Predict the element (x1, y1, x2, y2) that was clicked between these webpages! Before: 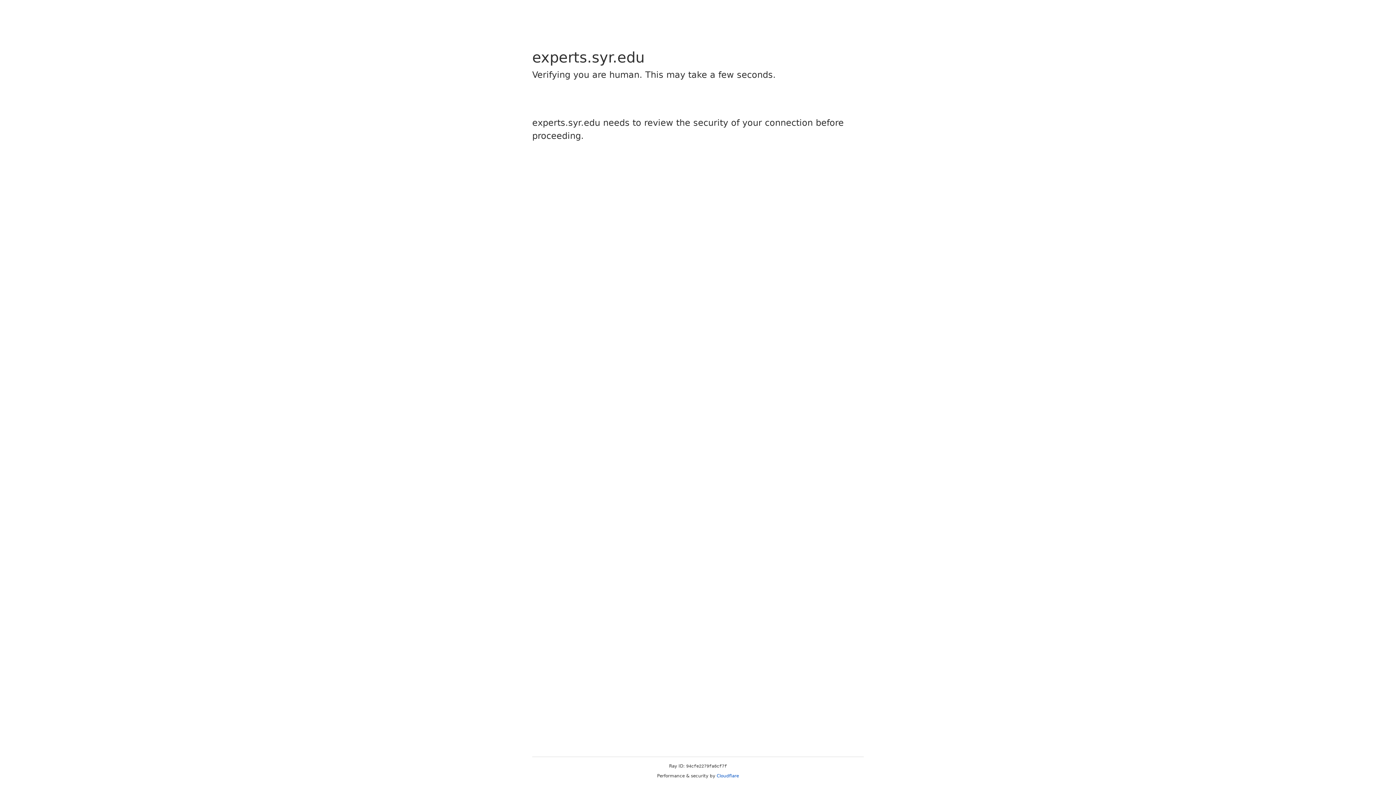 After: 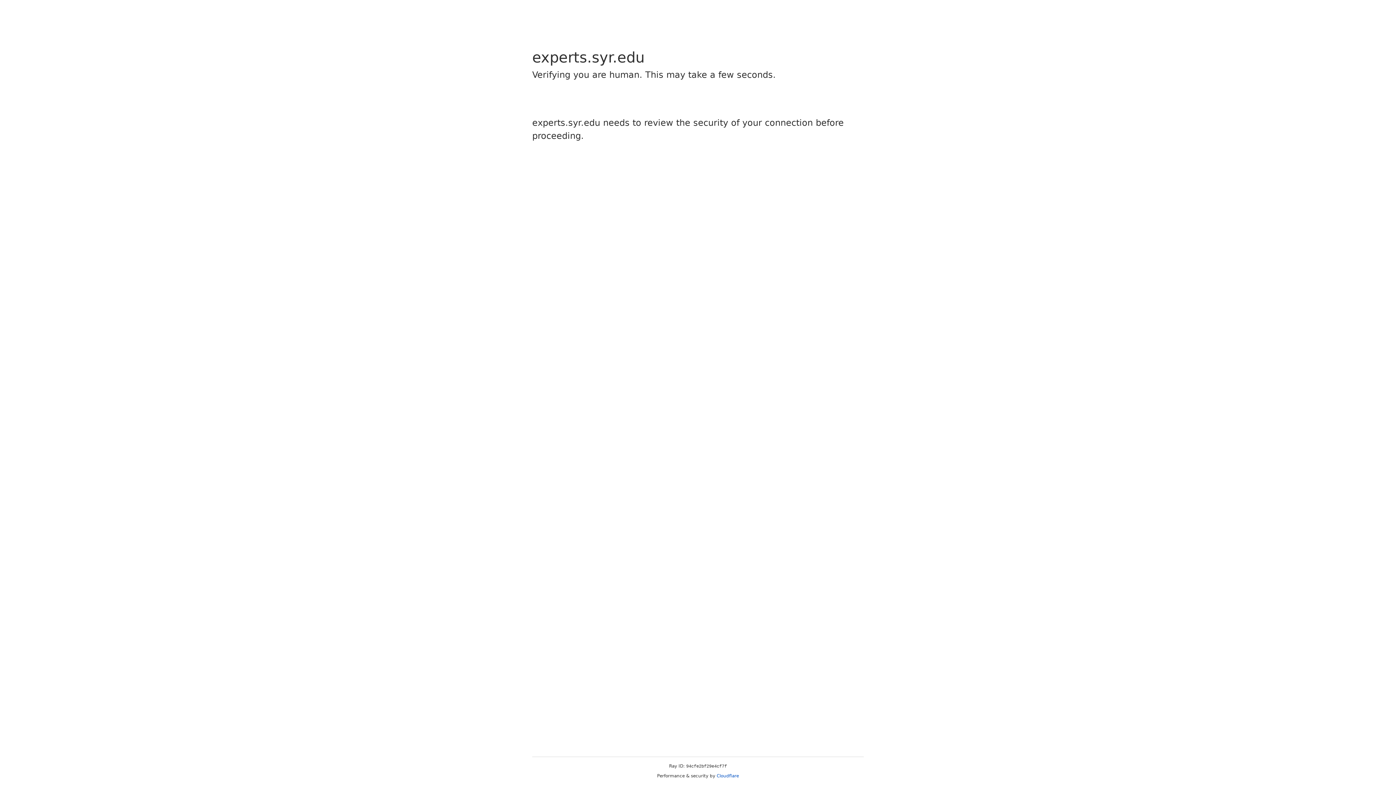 Action: label: Cloudflare bbox: (716, 773, 739, 778)